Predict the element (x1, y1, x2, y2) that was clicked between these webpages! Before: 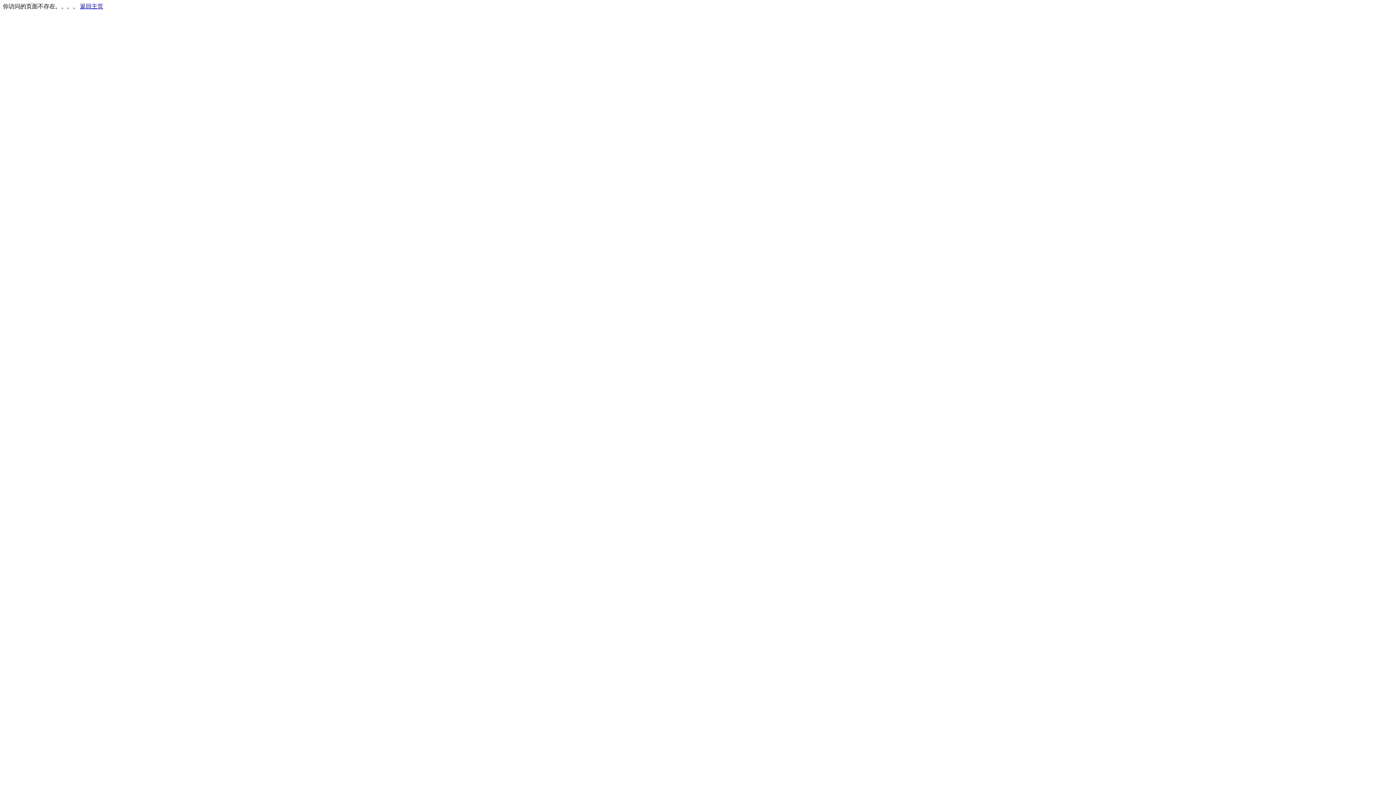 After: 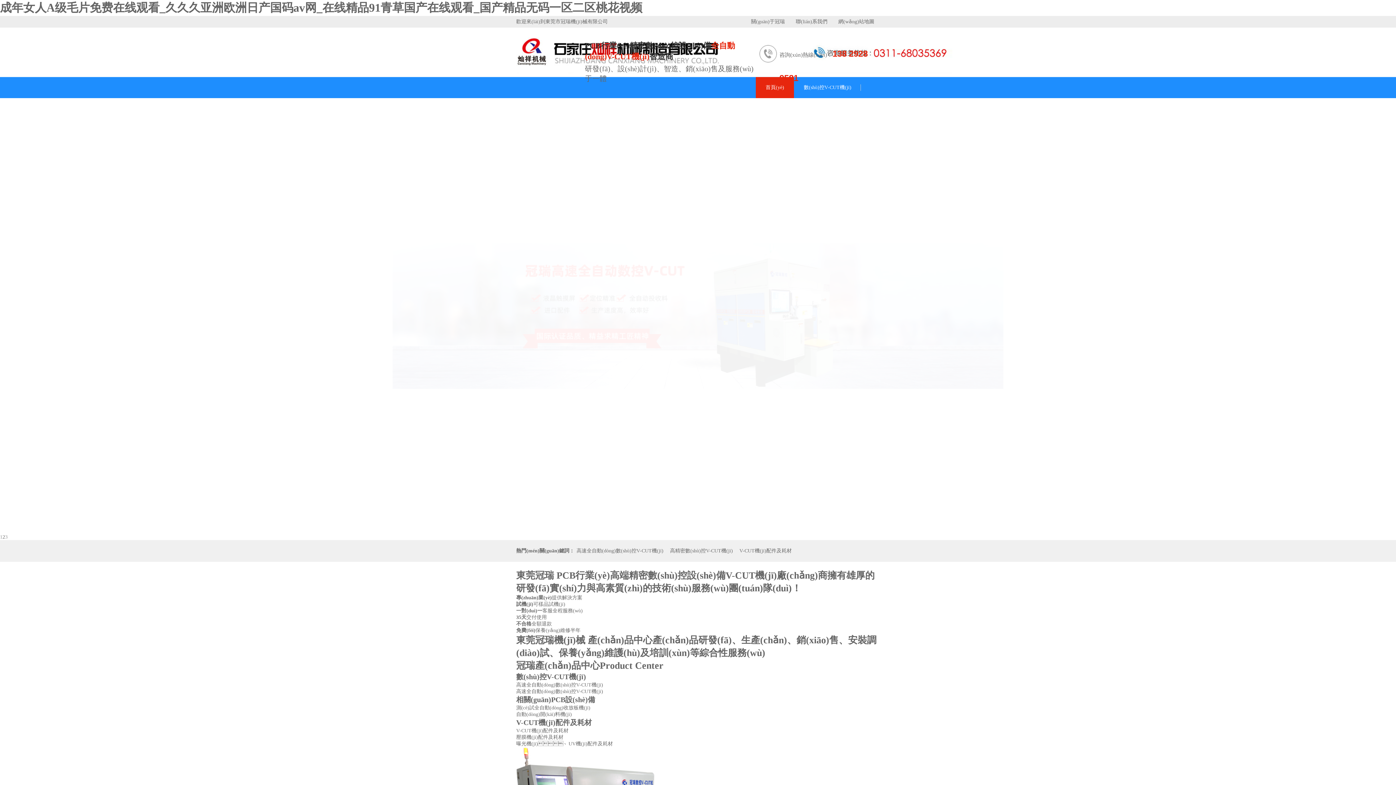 Action: label: 返回主页 bbox: (80, 3, 103, 9)